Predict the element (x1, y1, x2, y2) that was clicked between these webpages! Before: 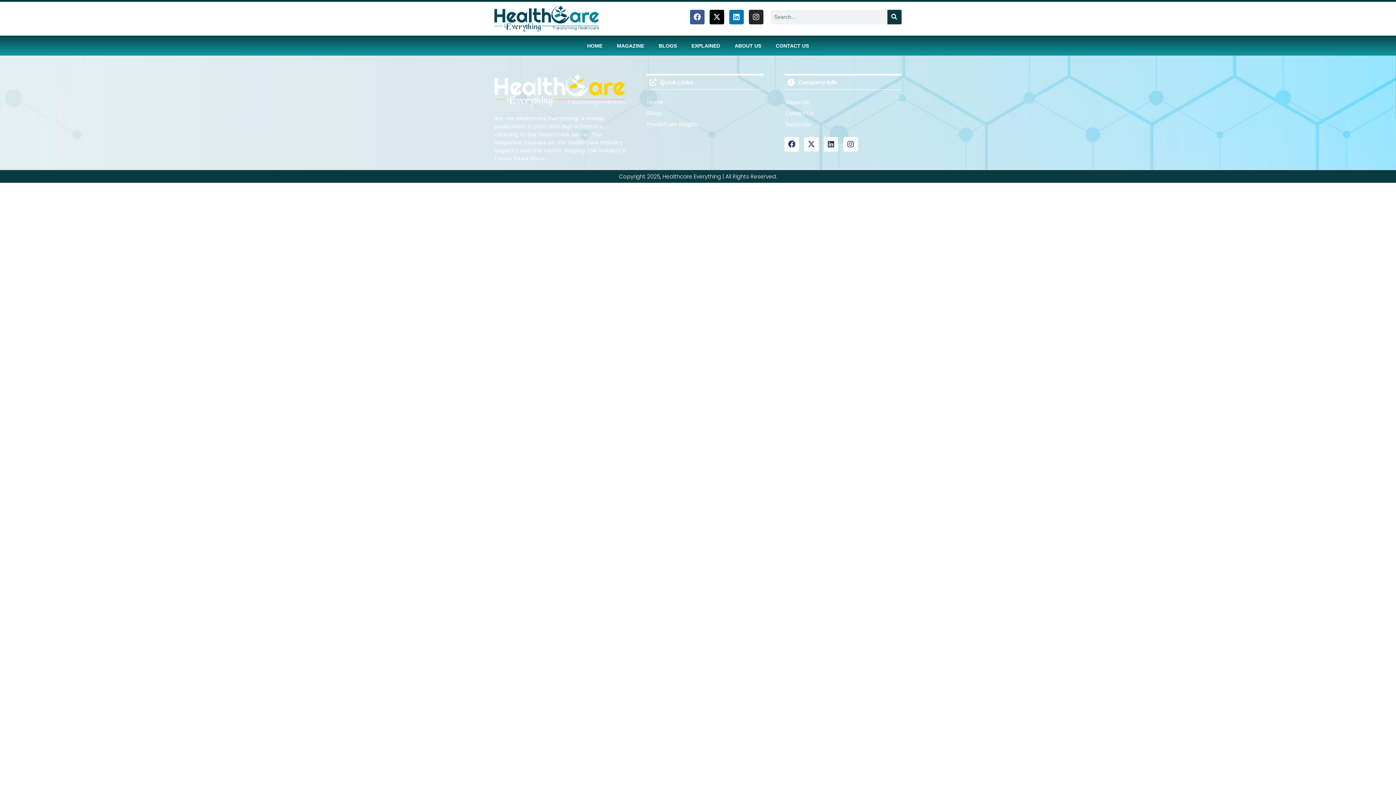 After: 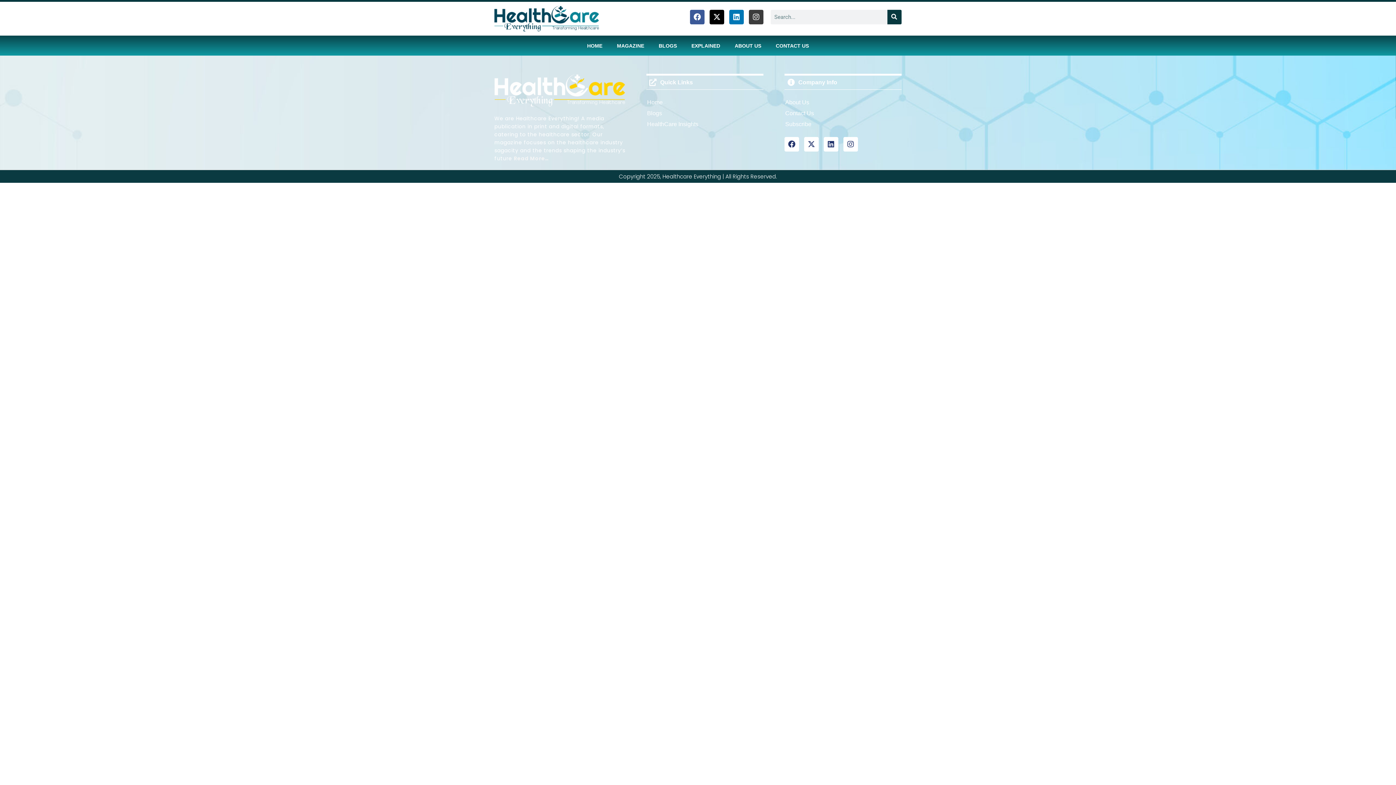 Action: label: Instagram bbox: (749, 9, 763, 24)